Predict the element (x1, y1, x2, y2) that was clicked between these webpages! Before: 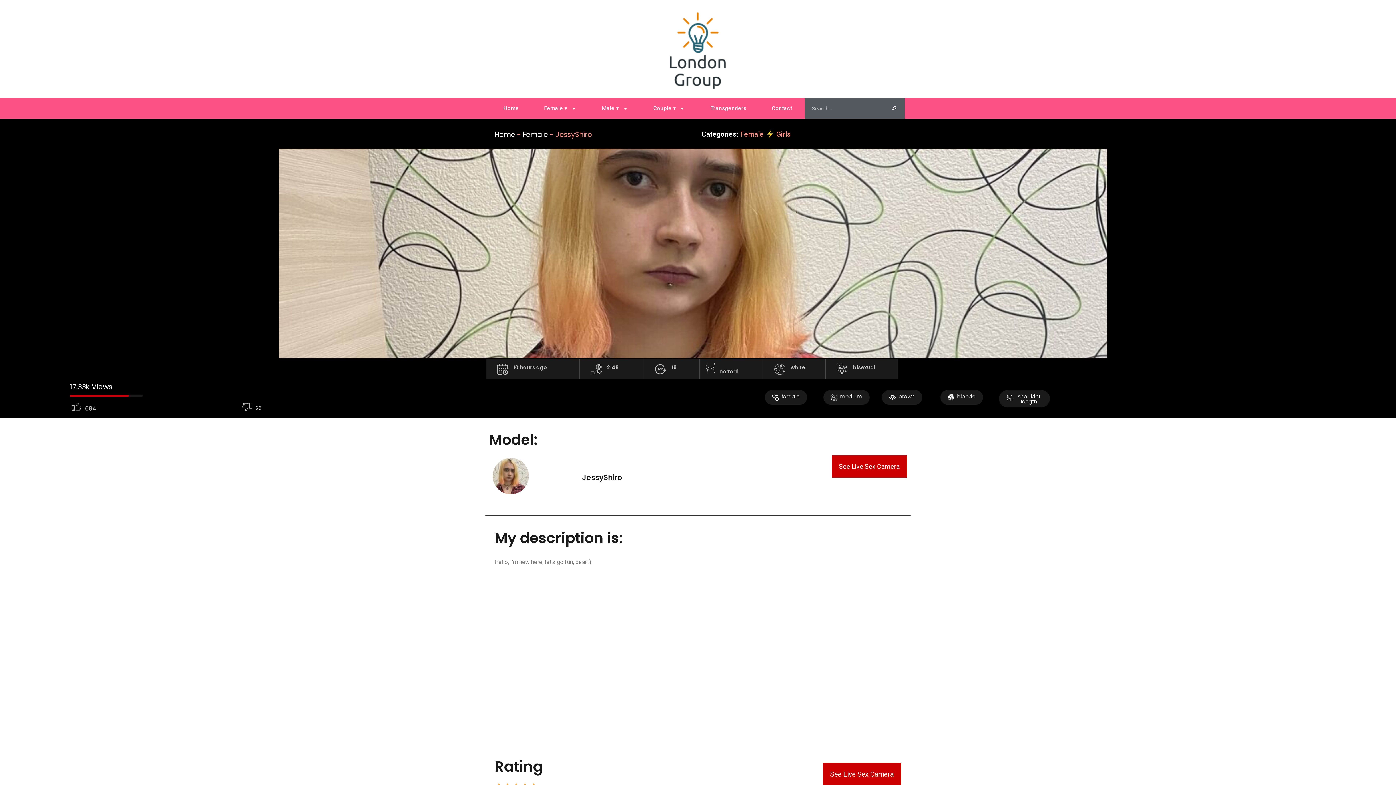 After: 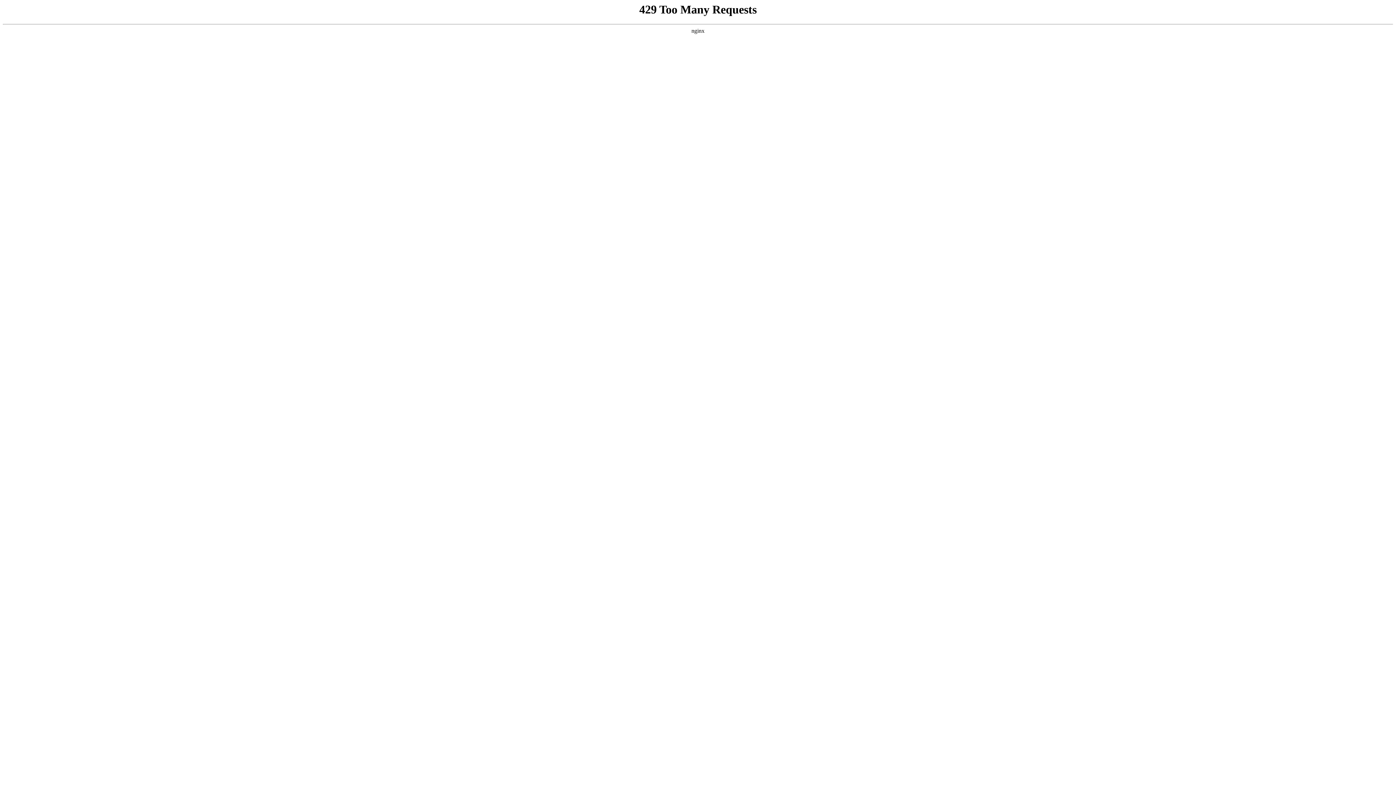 Action: label: Home bbox: (494, 129, 515, 139)